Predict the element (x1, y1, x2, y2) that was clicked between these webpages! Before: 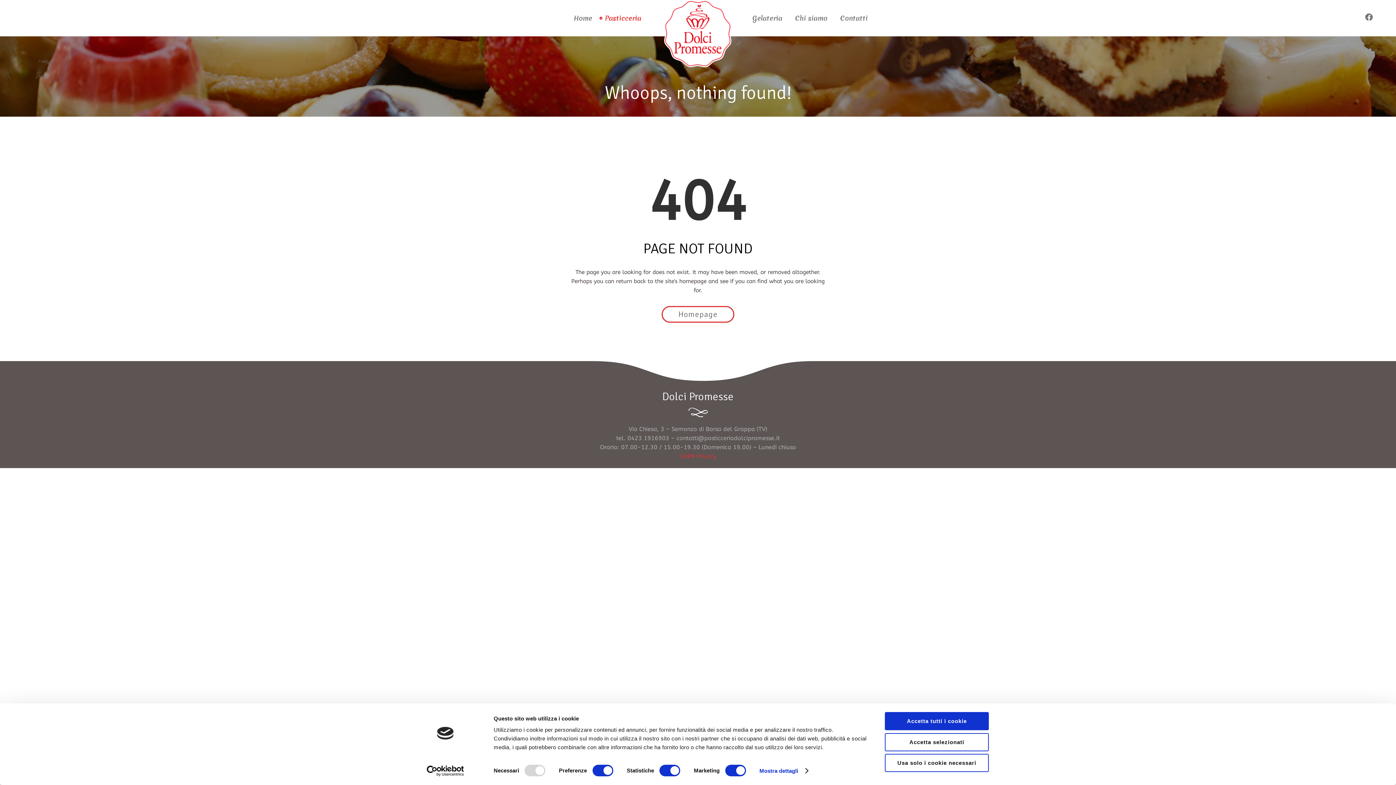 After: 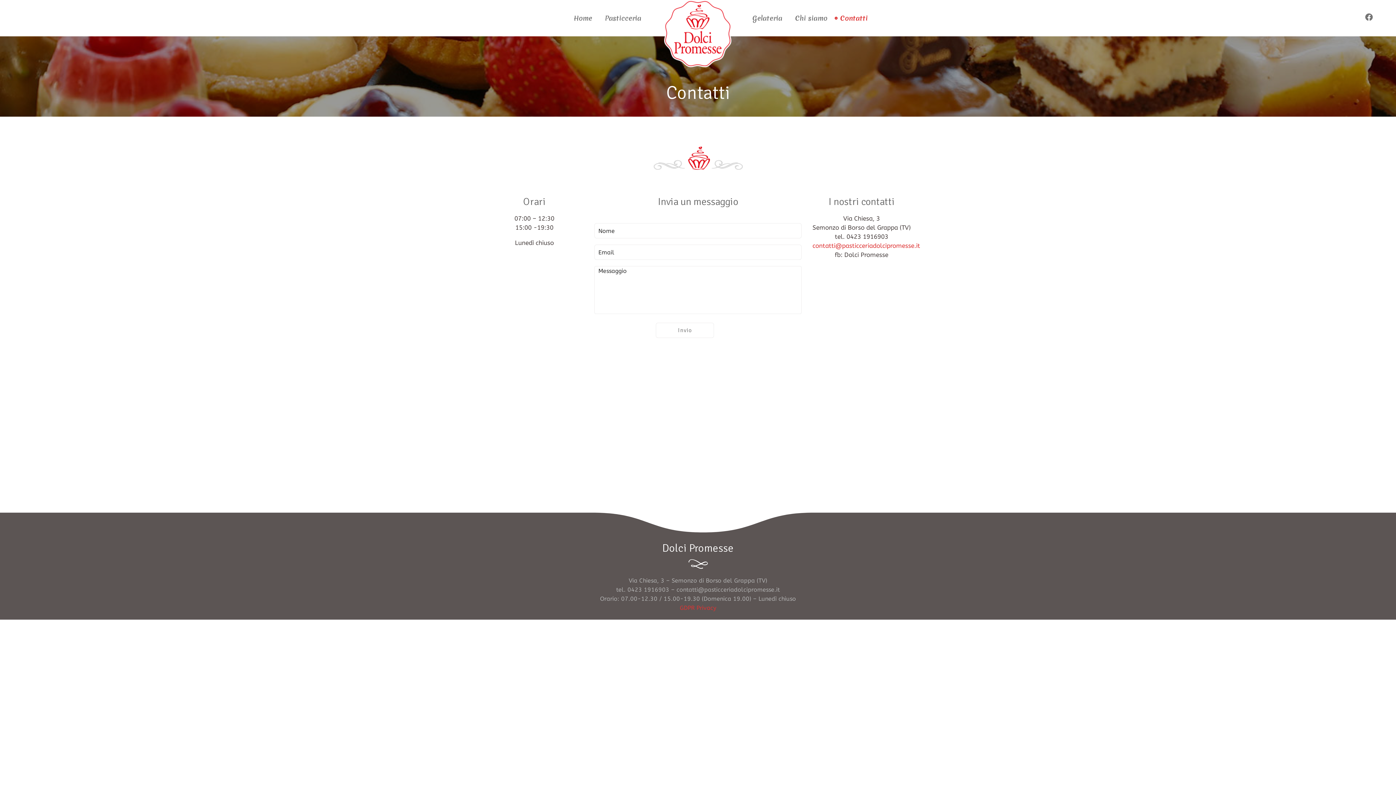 Action: label: Contatti bbox: (834, 4, 873, 32)